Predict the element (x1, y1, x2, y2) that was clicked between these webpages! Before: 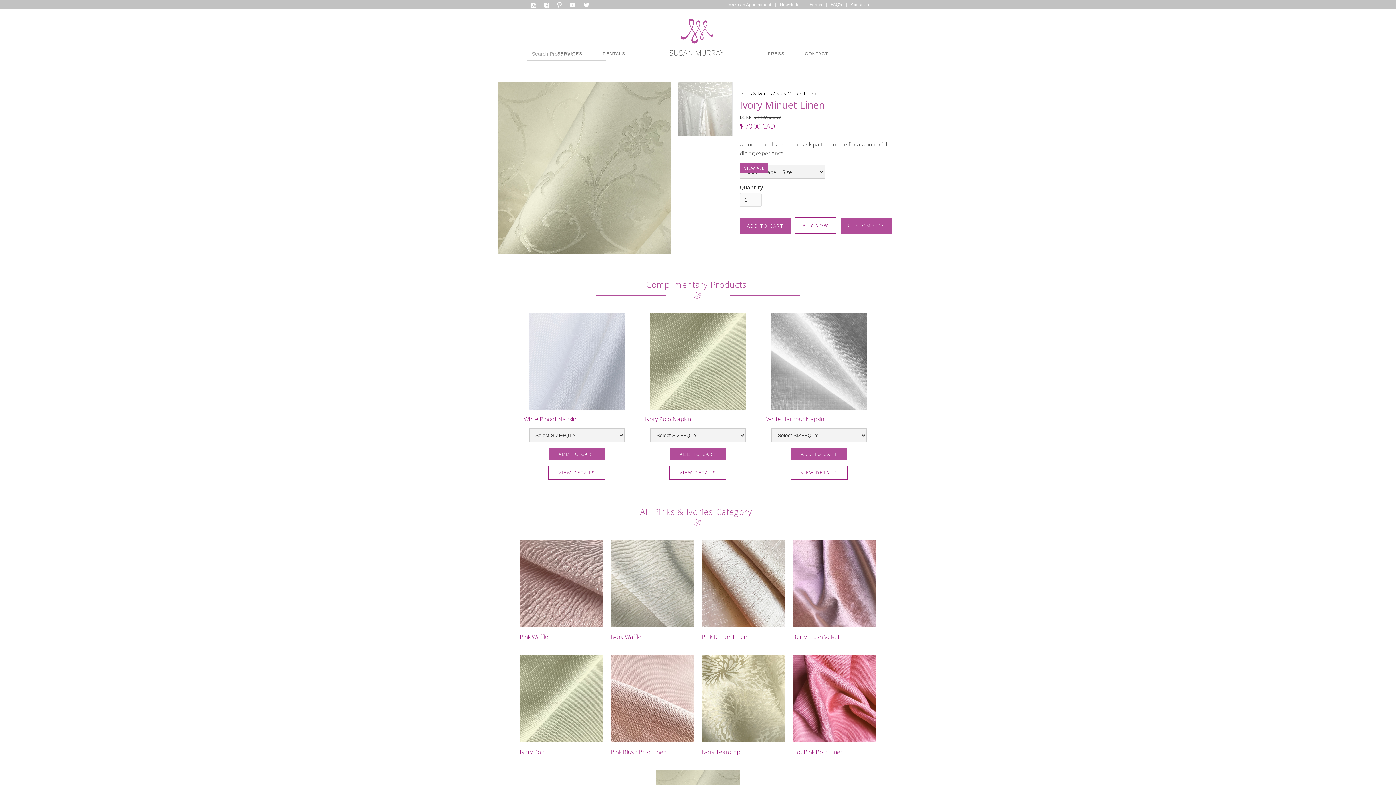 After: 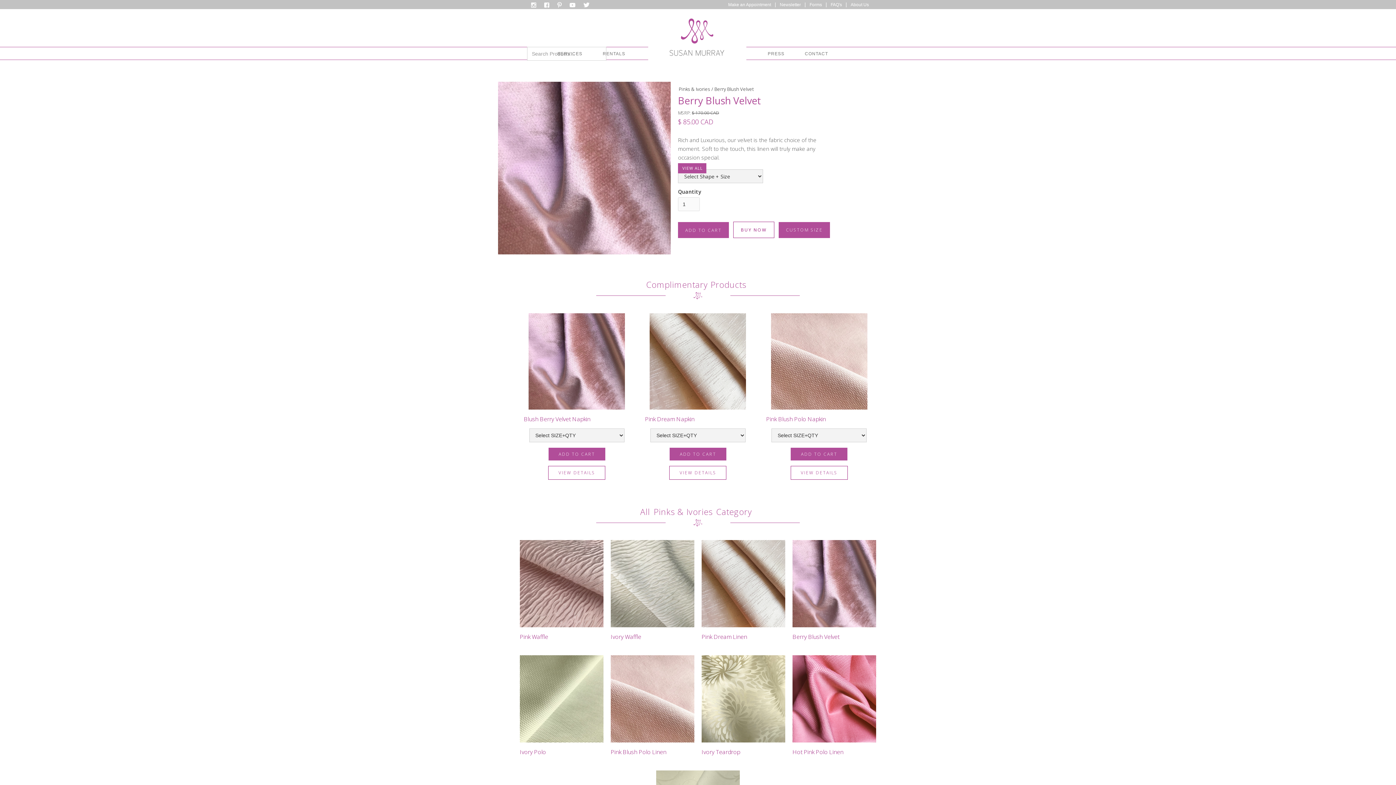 Action: label: Berry Blush Velvet bbox: (792, 540, 876, 641)